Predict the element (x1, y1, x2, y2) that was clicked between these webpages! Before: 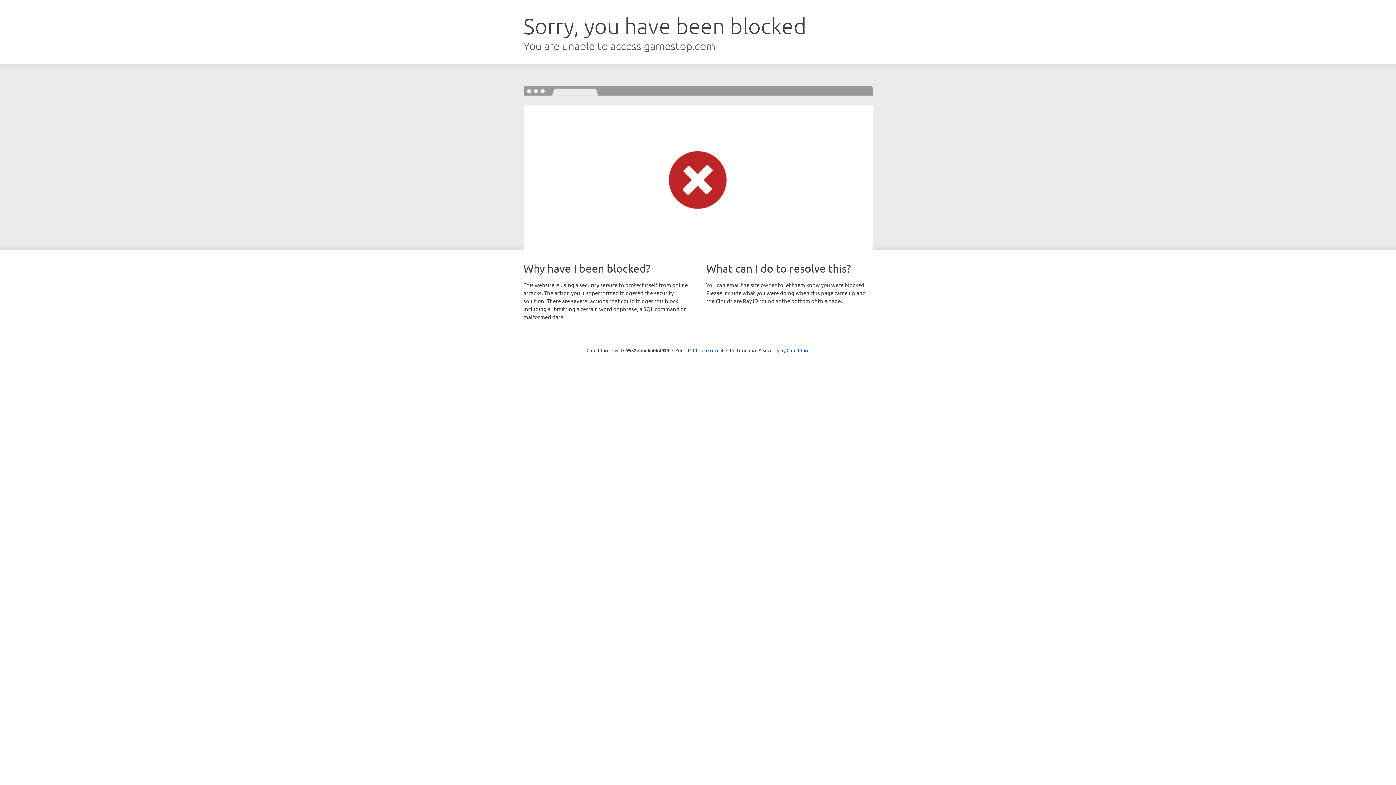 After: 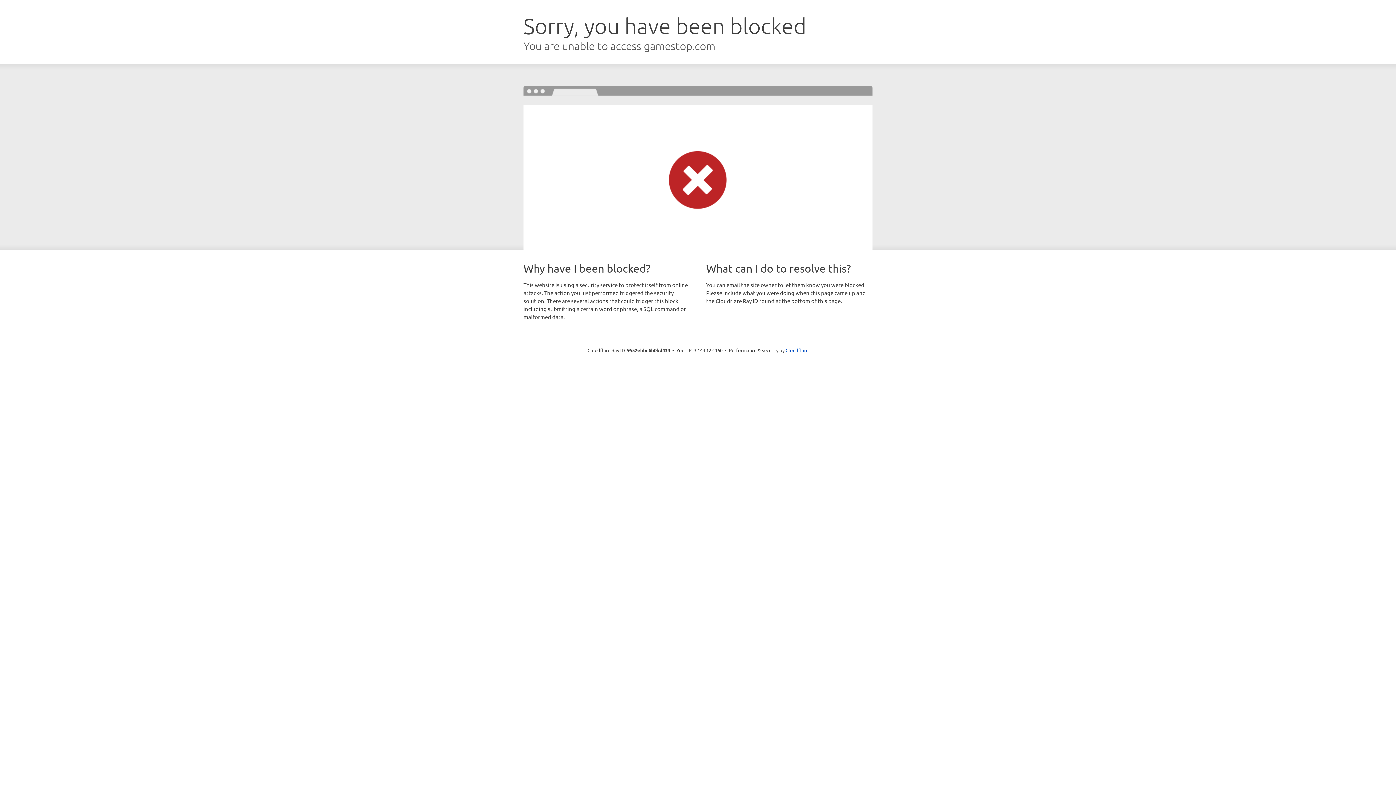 Action: label: Click to reveal bbox: (693, 346, 723, 353)